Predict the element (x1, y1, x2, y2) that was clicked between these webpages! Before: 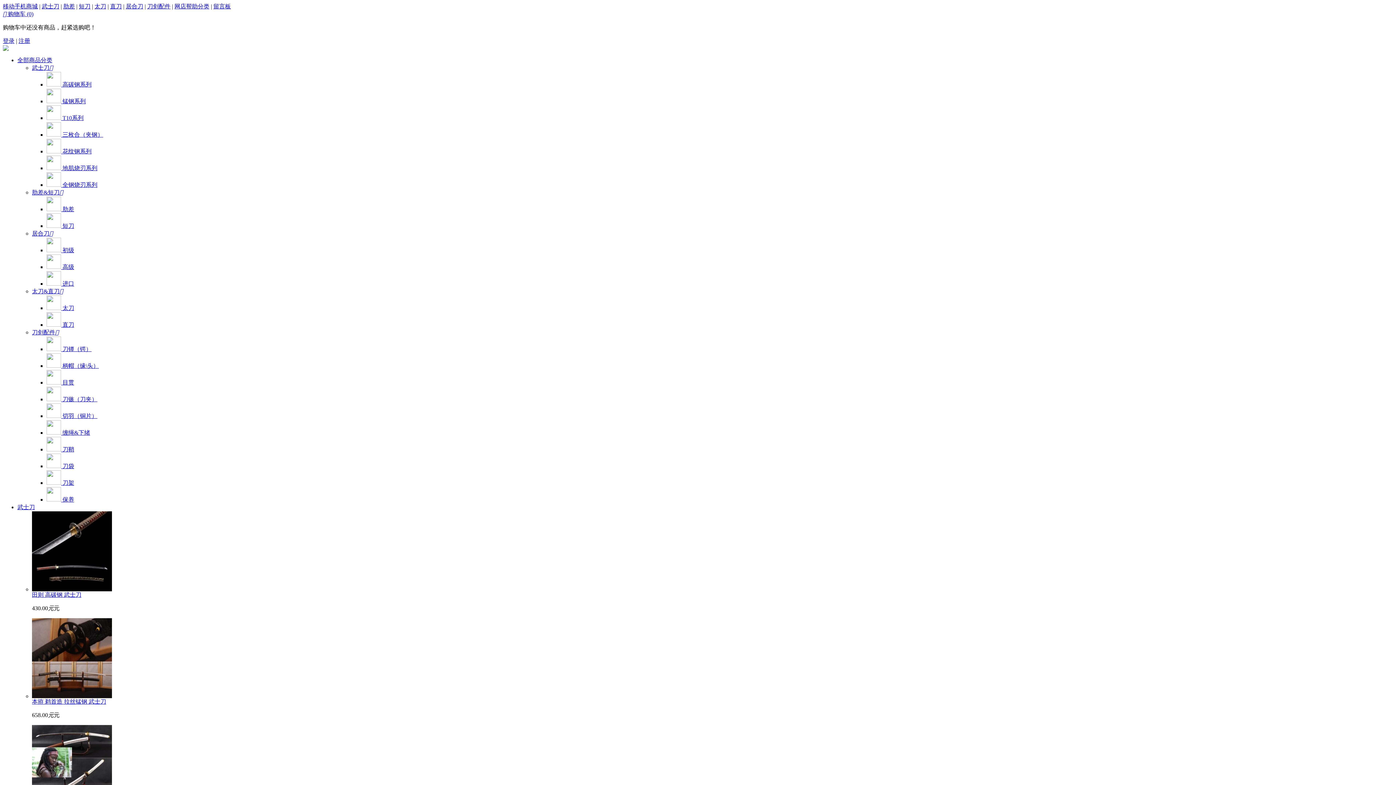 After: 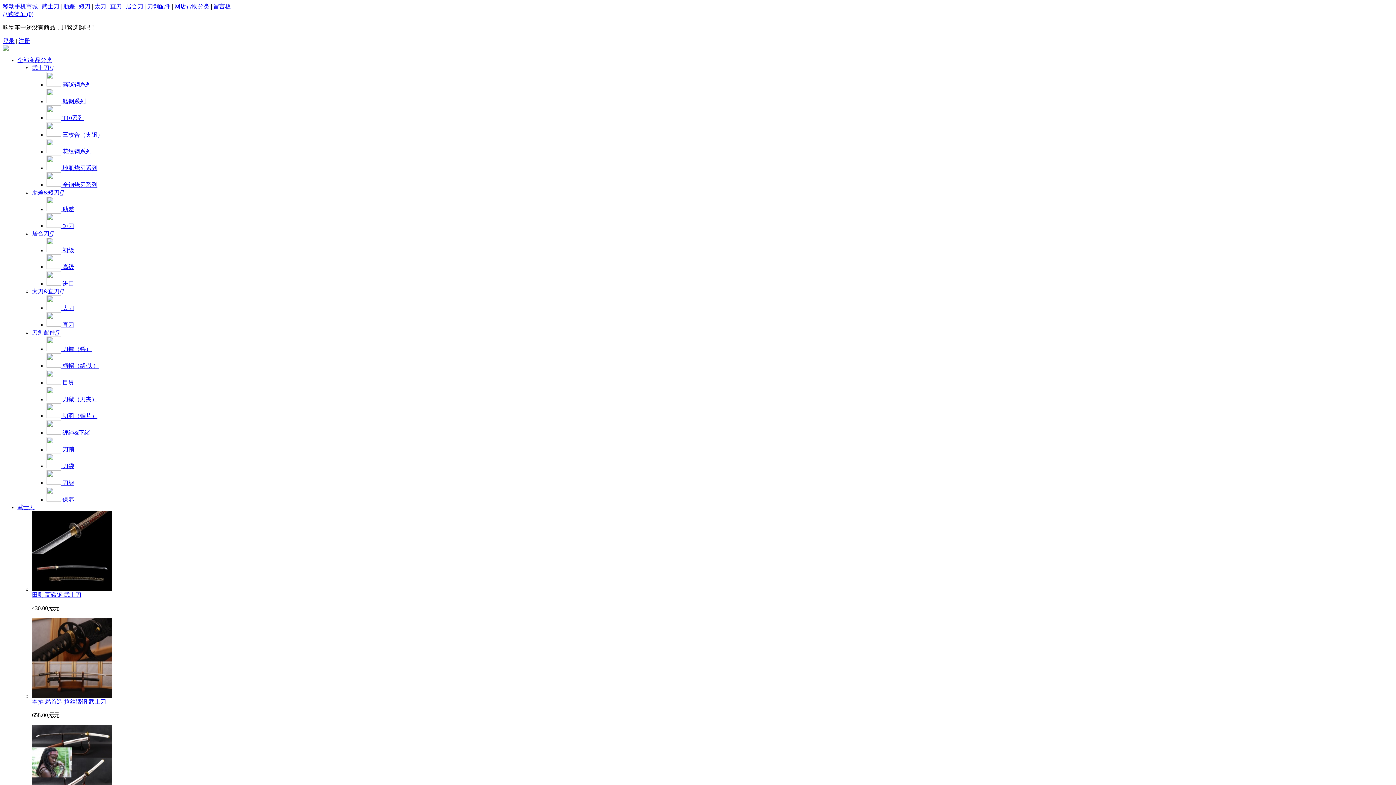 Action: label:  进口 bbox: (46, 280, 74, 286)